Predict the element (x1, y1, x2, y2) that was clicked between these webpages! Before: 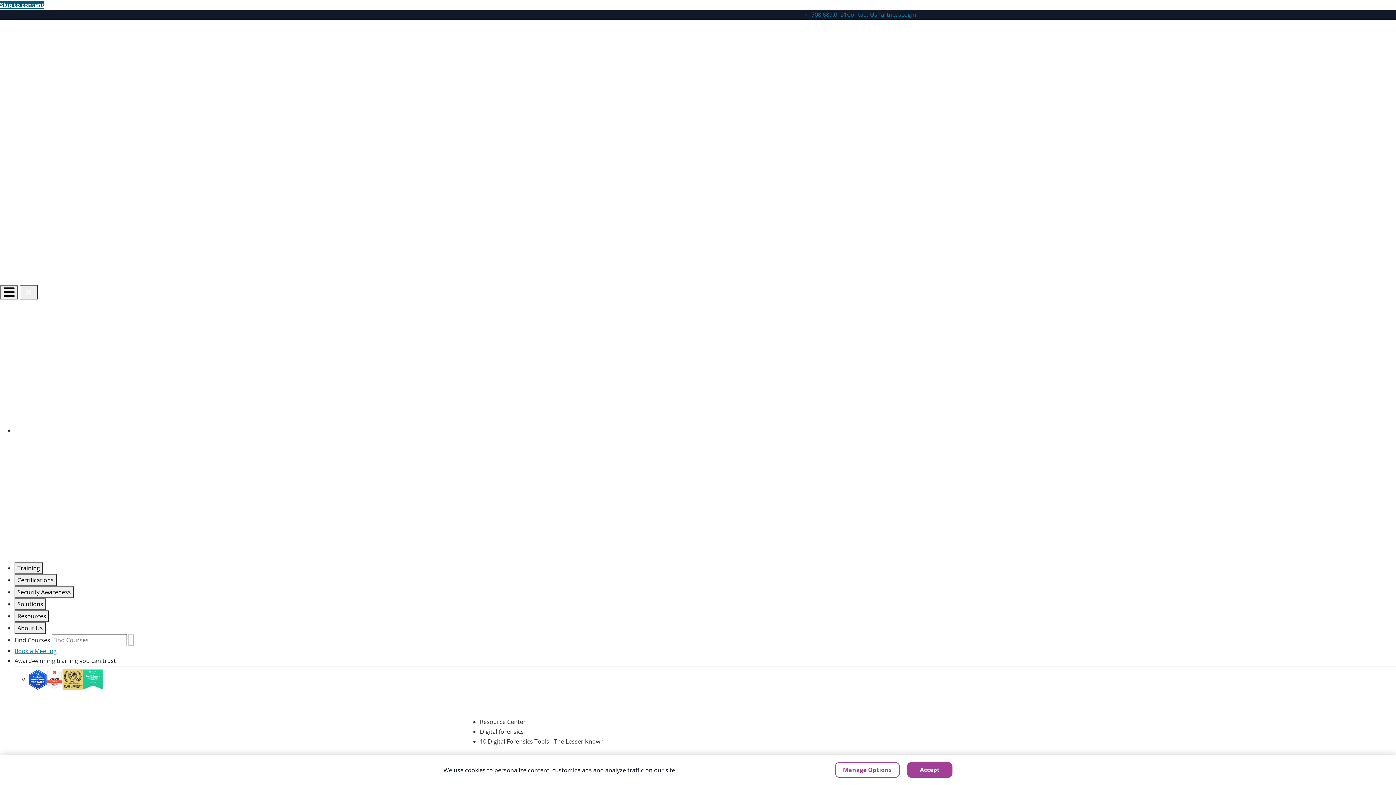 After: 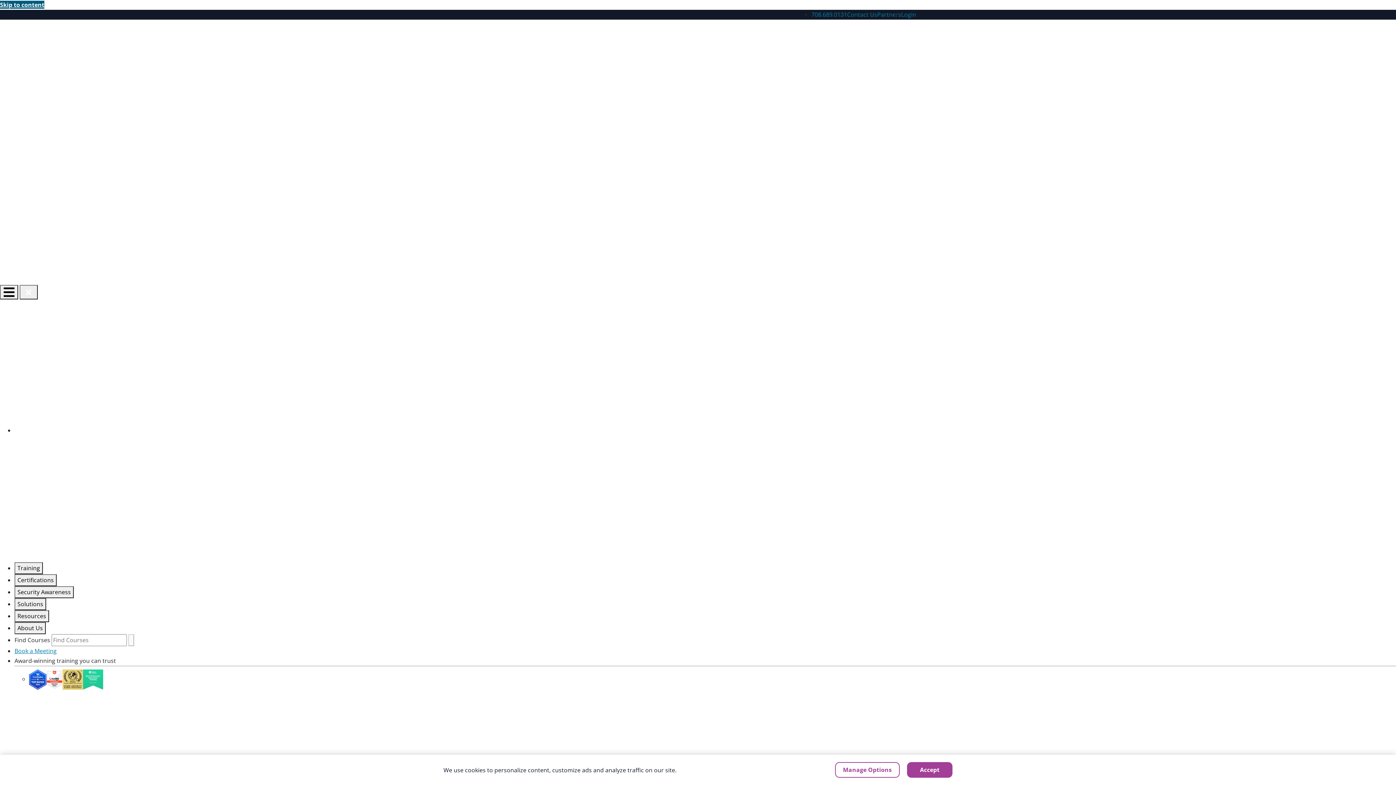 Action: bbox: (847, 10, 877, 18) label: Go to the Contact Us page